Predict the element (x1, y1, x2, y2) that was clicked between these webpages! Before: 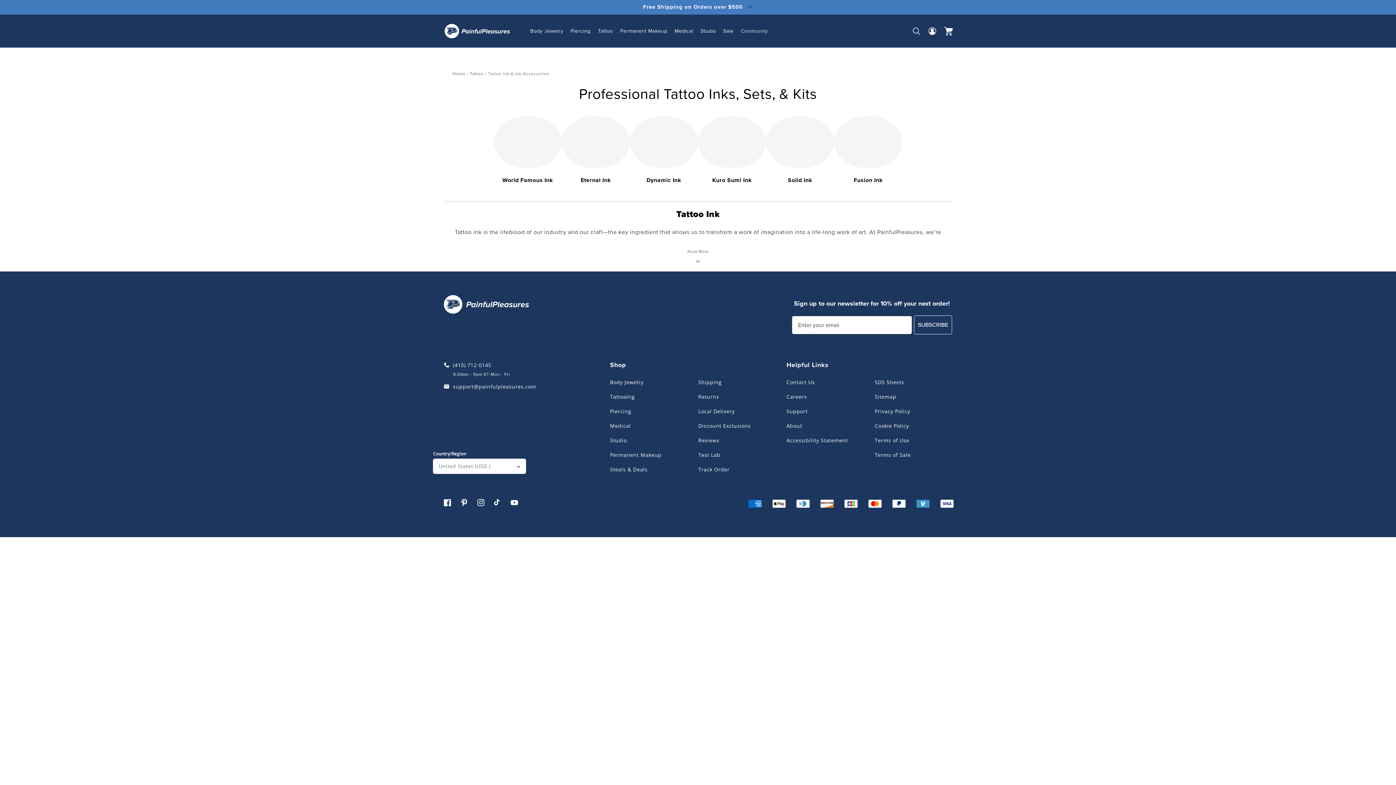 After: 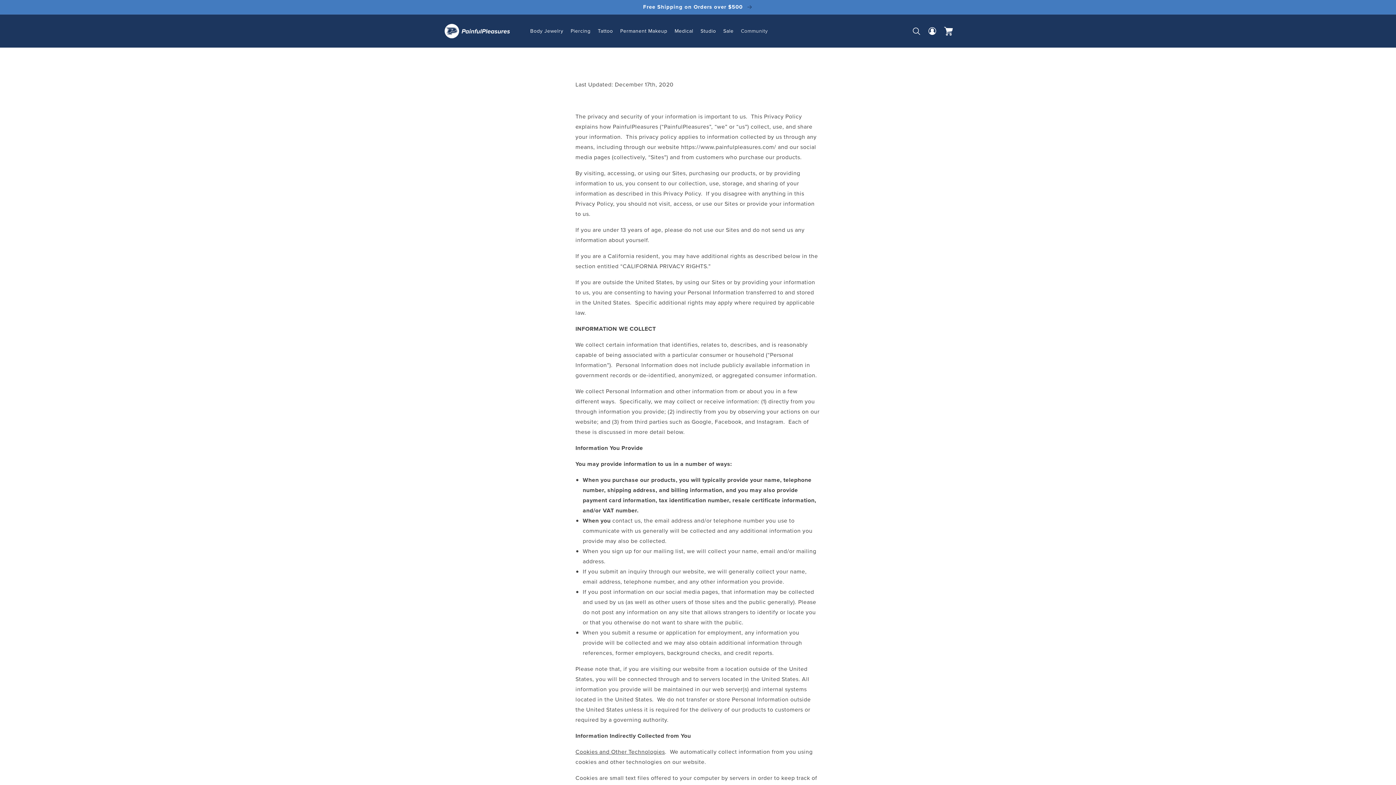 Action: bbox: (875, 405, 910, 420) label: Privacy Policy